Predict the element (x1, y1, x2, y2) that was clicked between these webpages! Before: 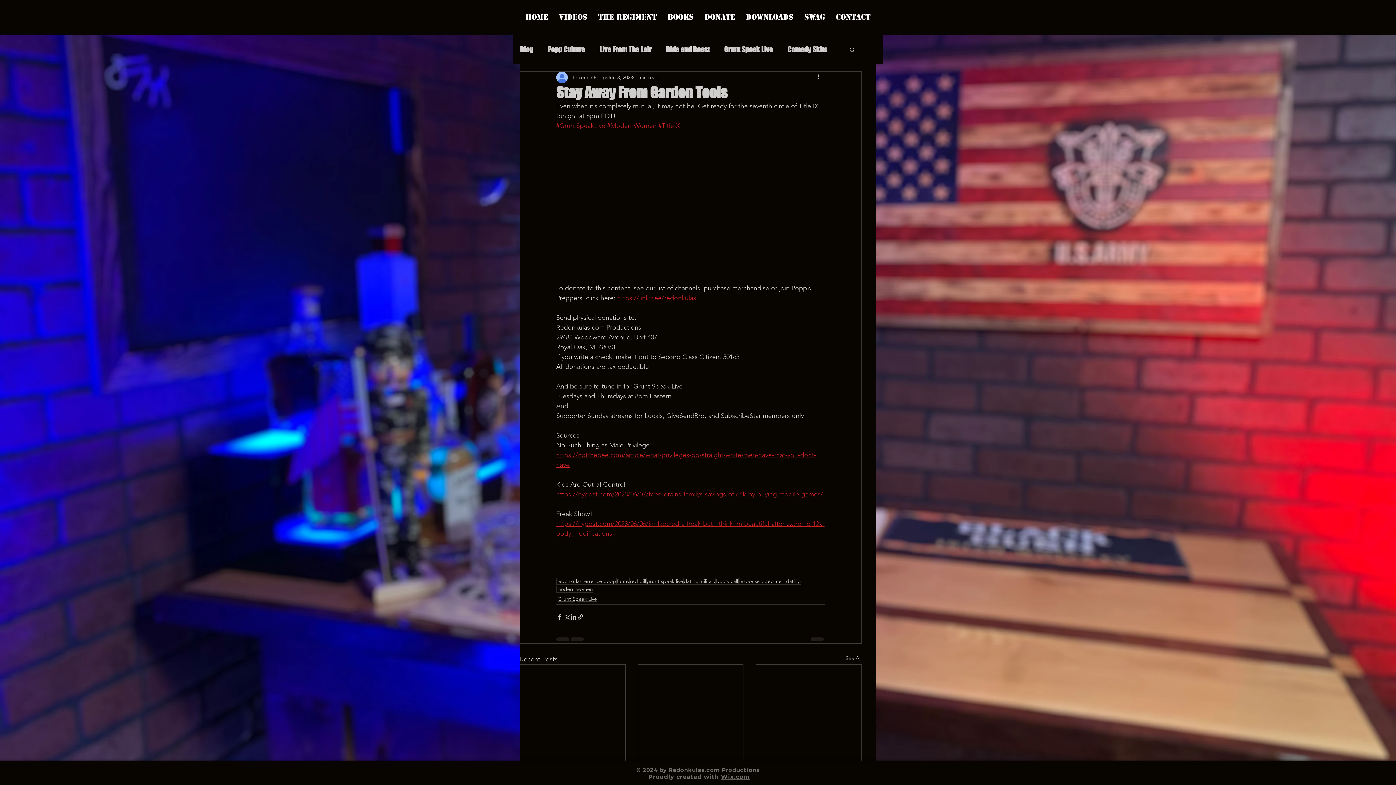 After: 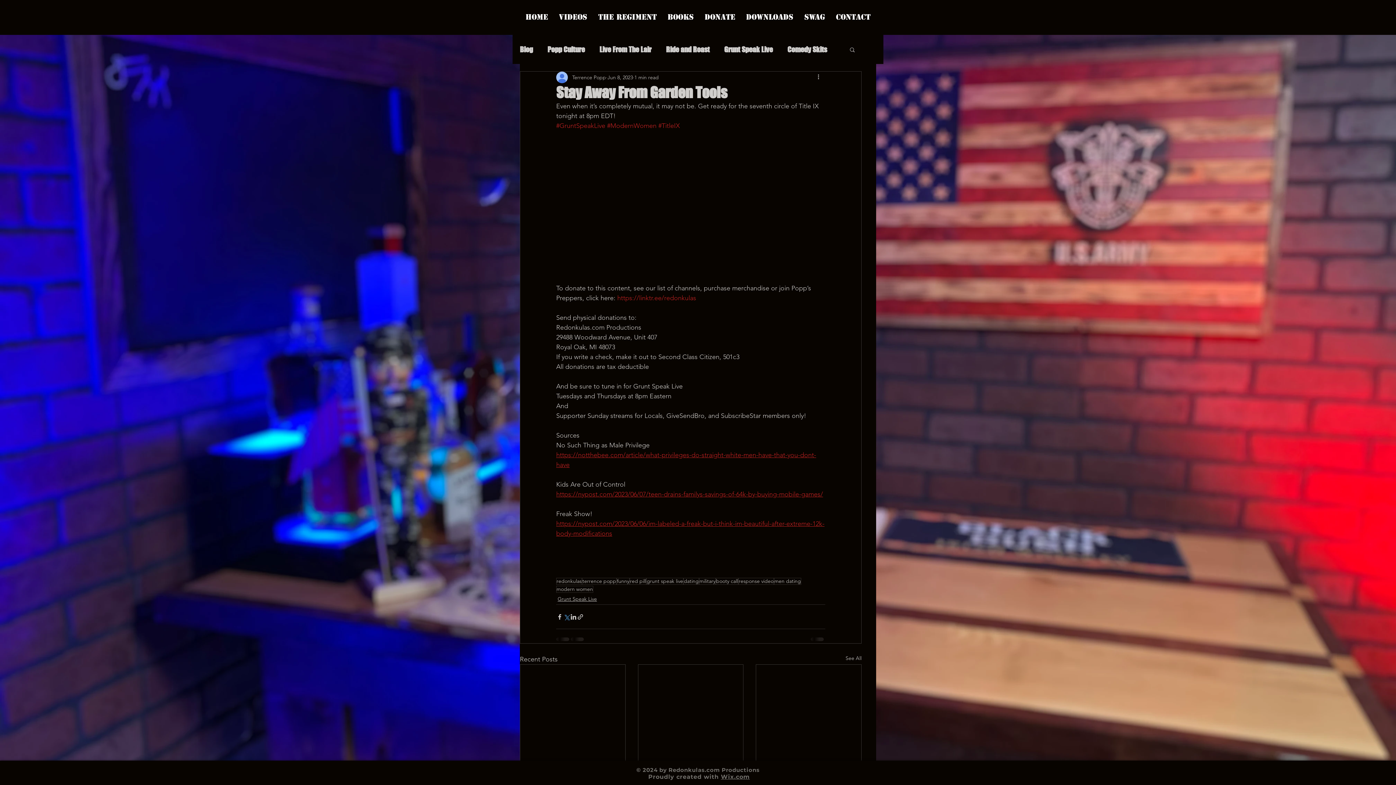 Action: label: Share via X (Twitter) bbox: (563, 613, 570, 620)